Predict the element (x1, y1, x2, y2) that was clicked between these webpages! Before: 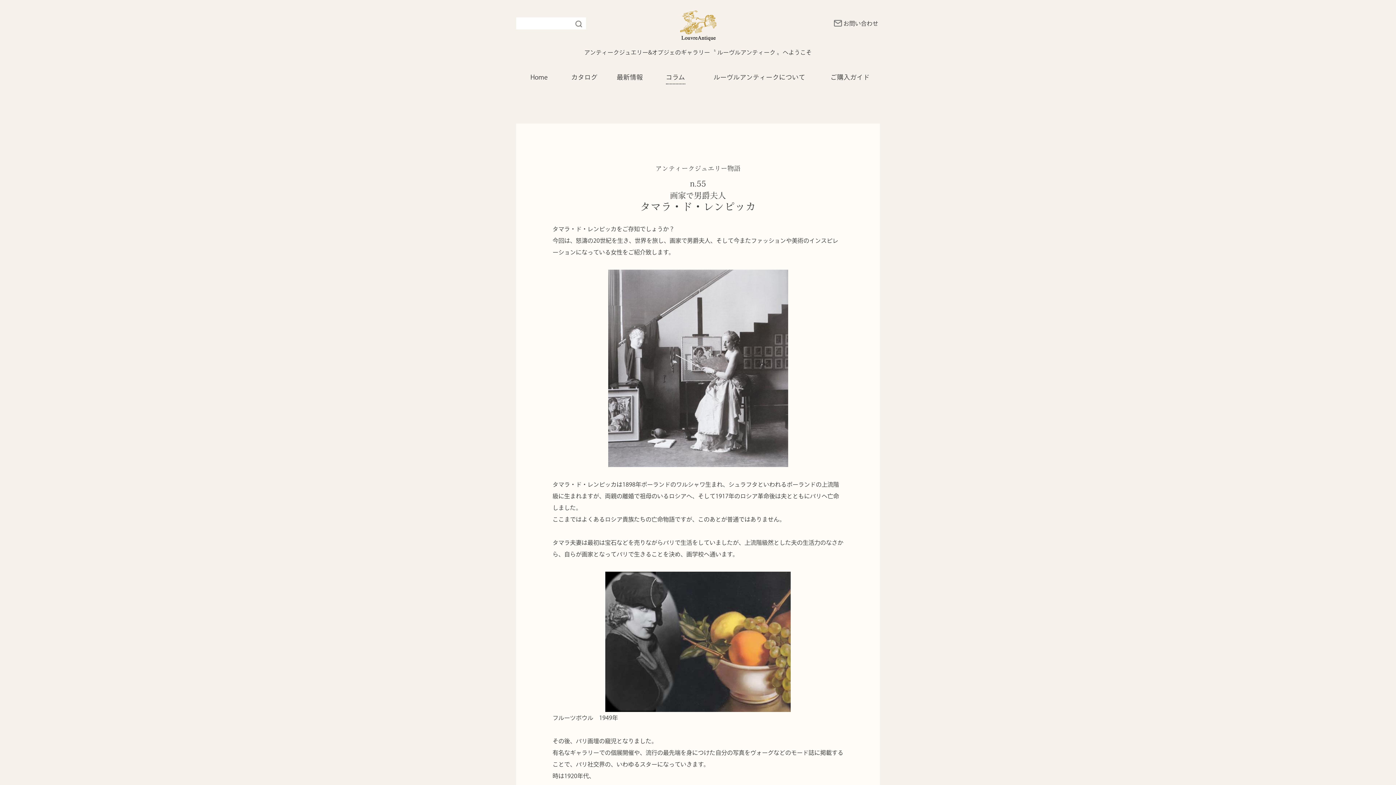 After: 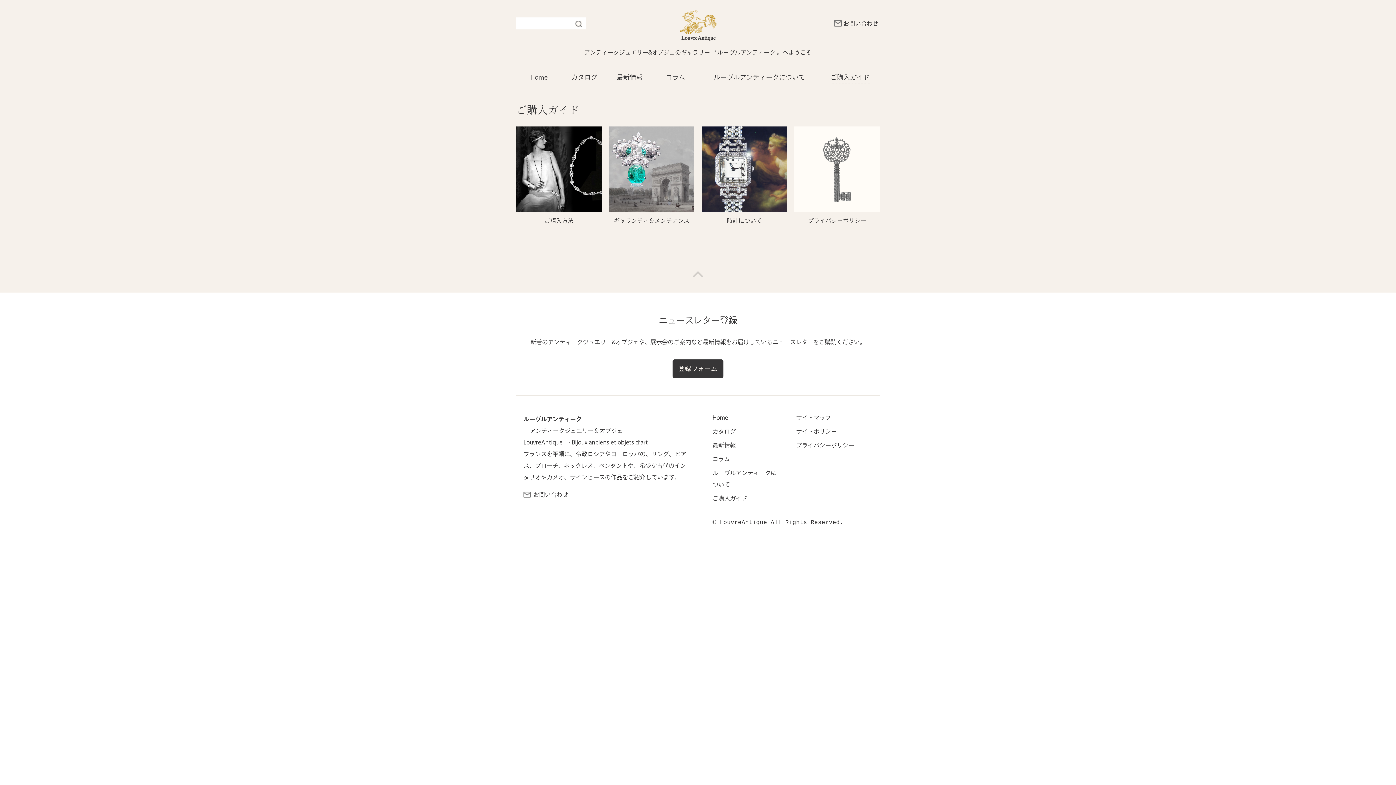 Action: label: ご購入ガイド bbox: (830, 71, 870, 84)